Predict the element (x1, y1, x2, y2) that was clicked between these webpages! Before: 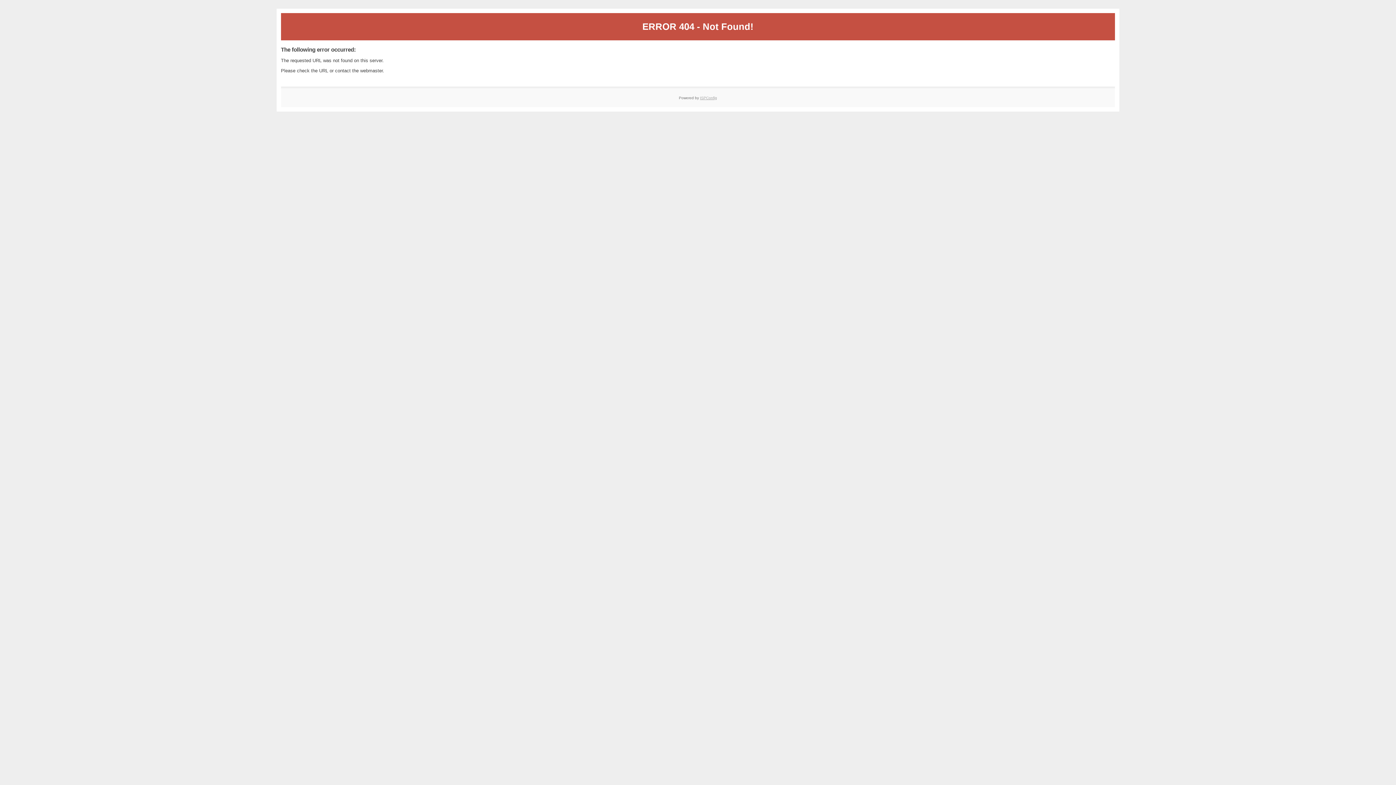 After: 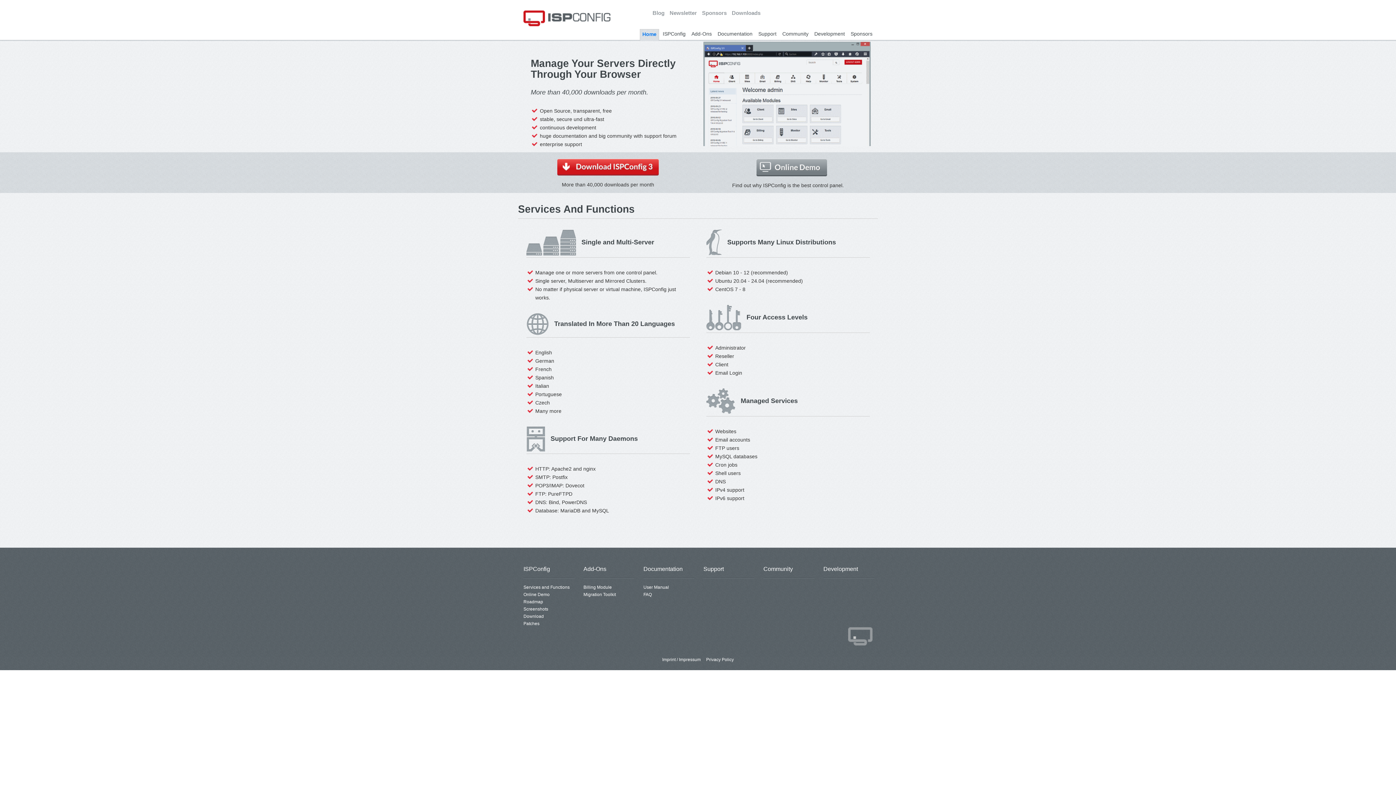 Action: label: ISPConfig bbox: (700, 95, 717, 99)